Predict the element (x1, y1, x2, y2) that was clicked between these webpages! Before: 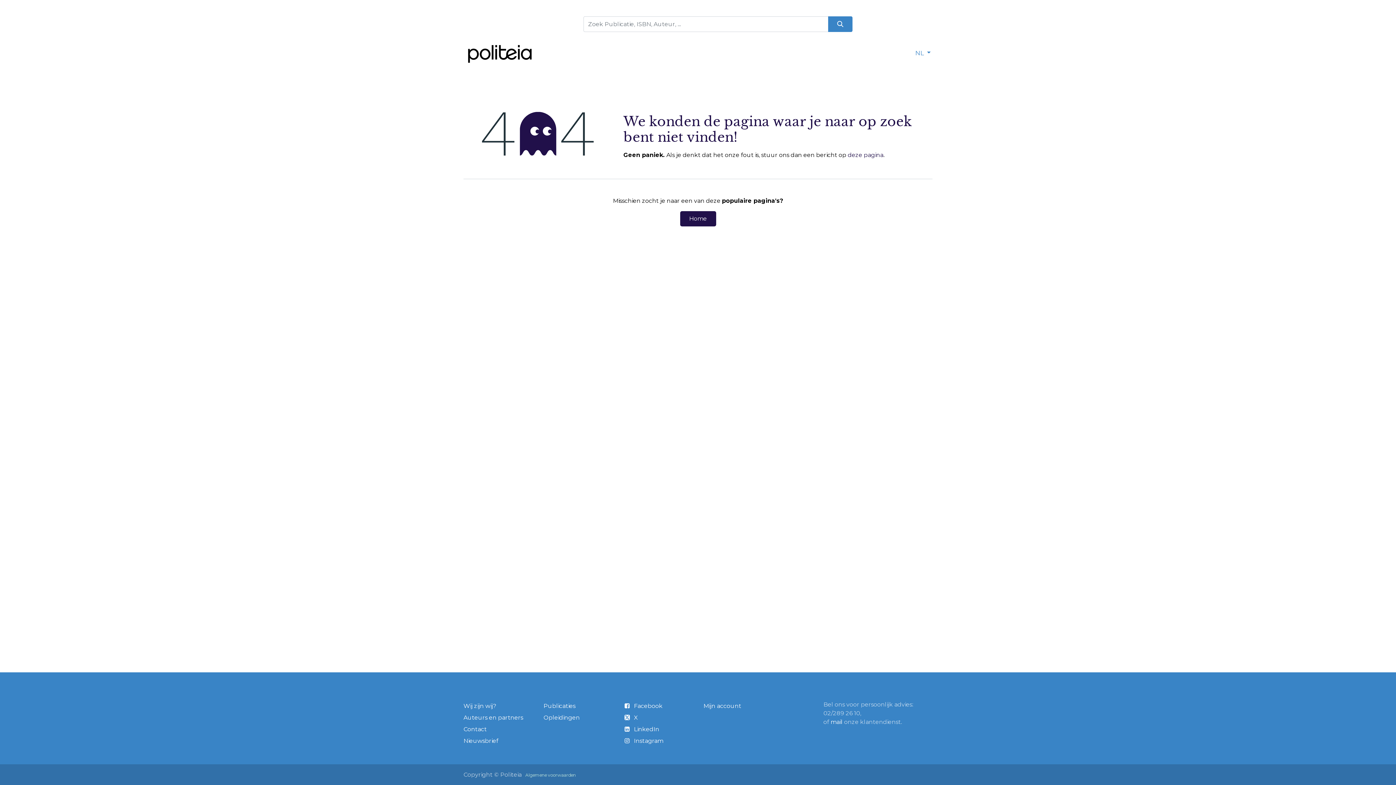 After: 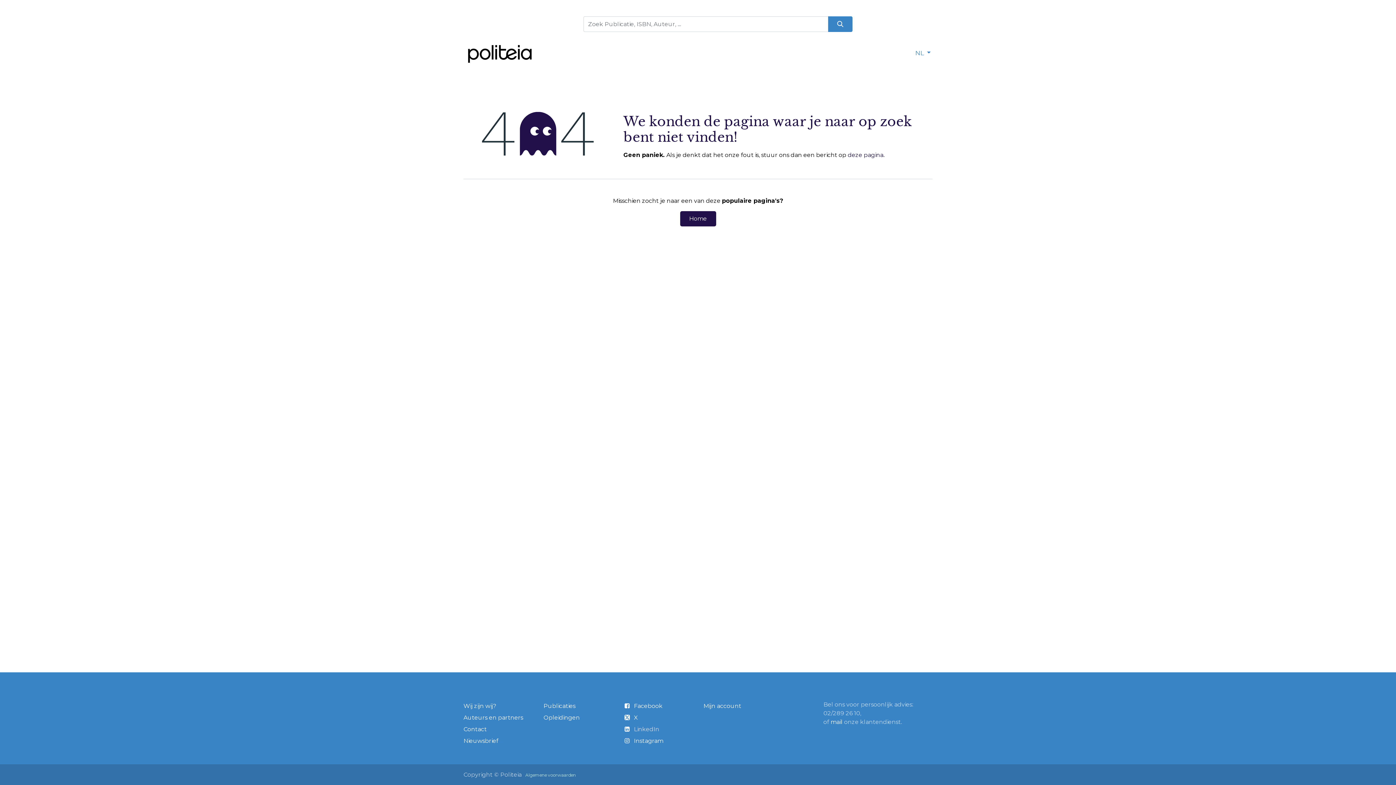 Action: bbox: (634, 726, 659, 733) label: LinkedIn